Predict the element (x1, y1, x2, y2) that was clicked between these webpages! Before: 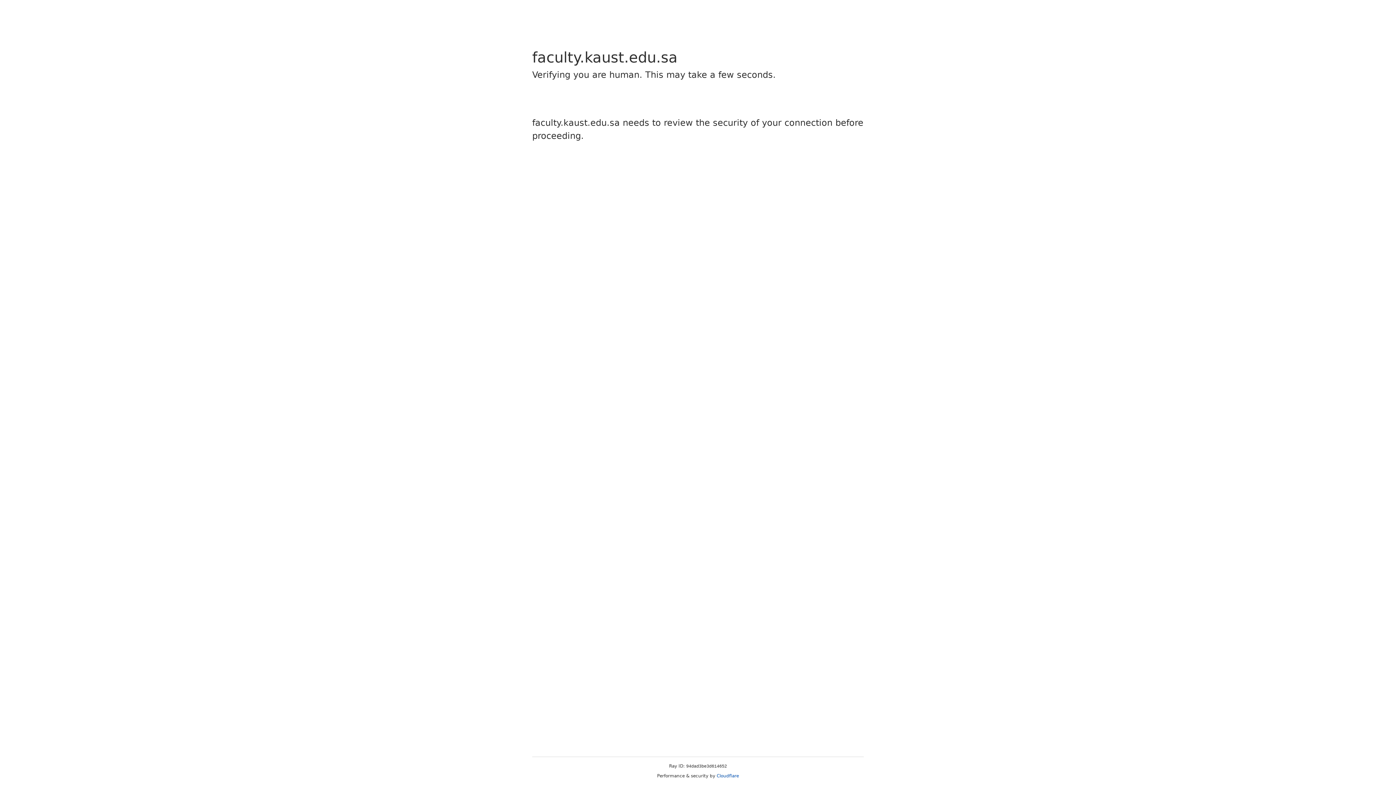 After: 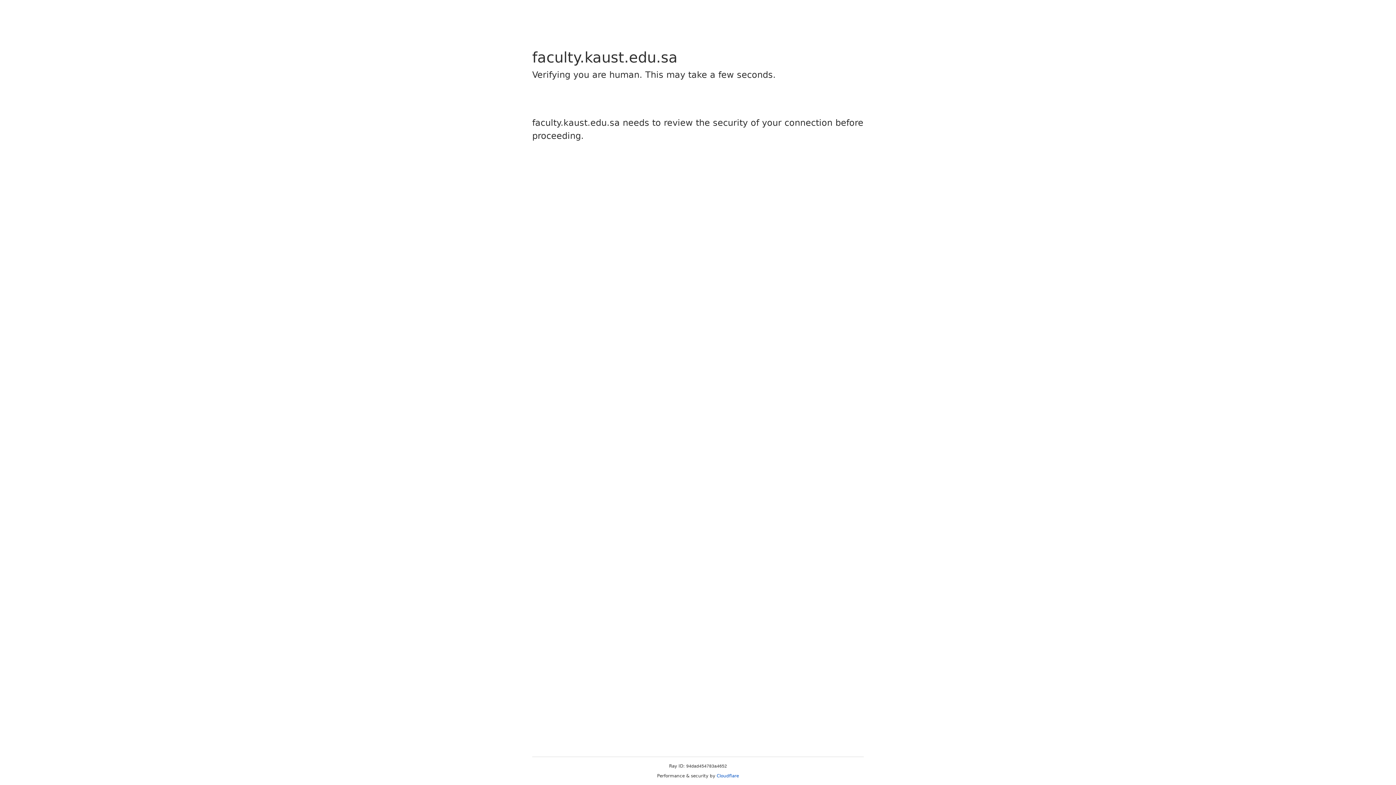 Action: label: Cloudflare bbox: (716, 773, 739, 778)